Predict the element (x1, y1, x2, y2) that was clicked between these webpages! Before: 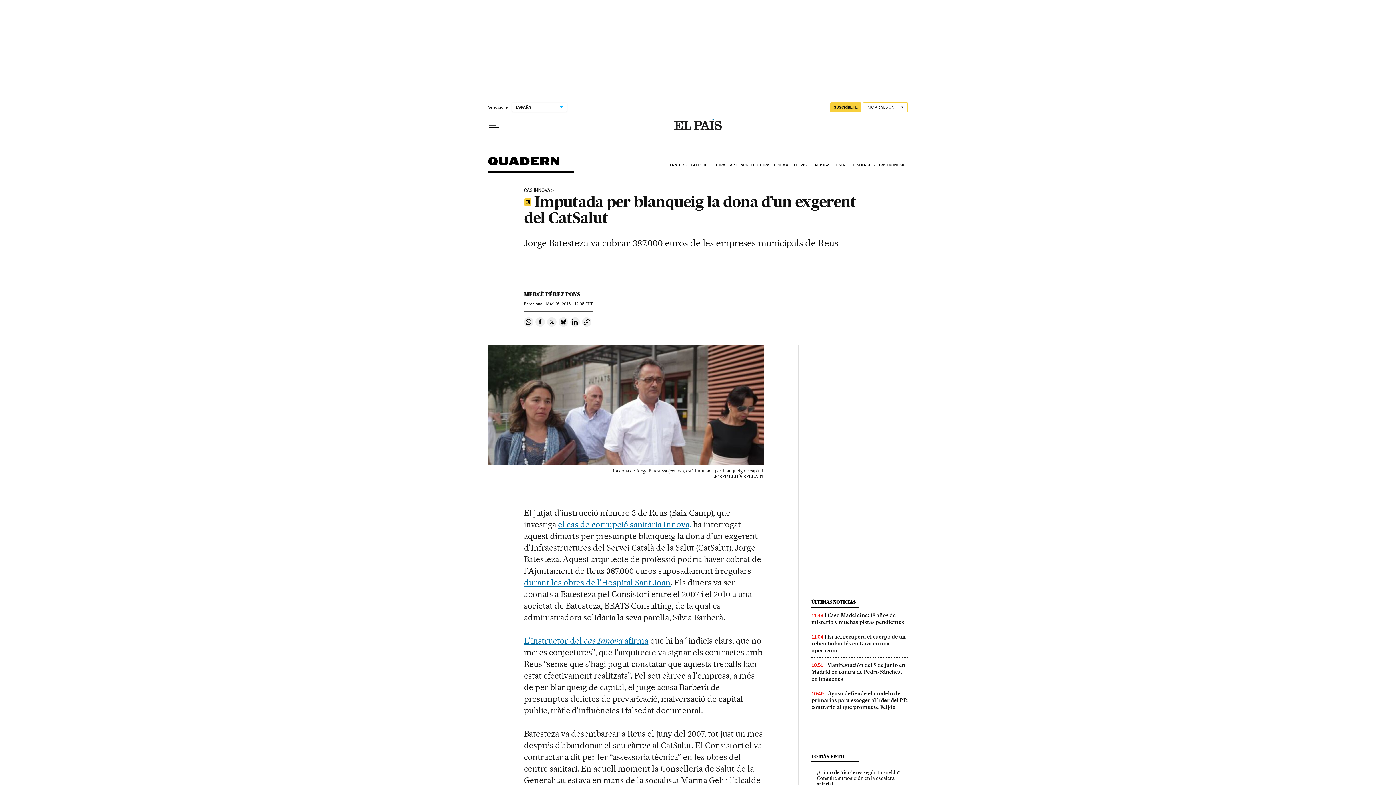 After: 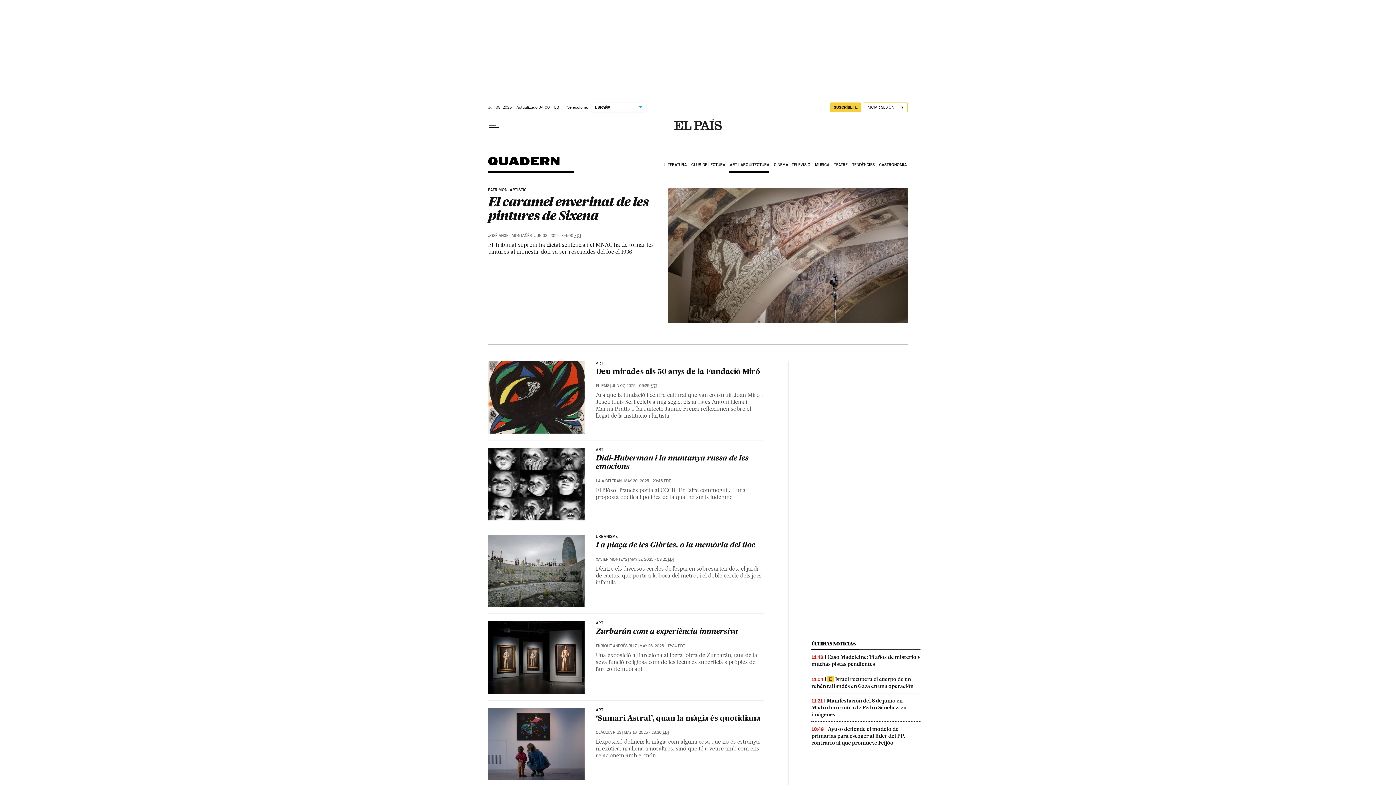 Action: label: ART I ARQUITECTURA bbox: (728, 157, 772, 173)